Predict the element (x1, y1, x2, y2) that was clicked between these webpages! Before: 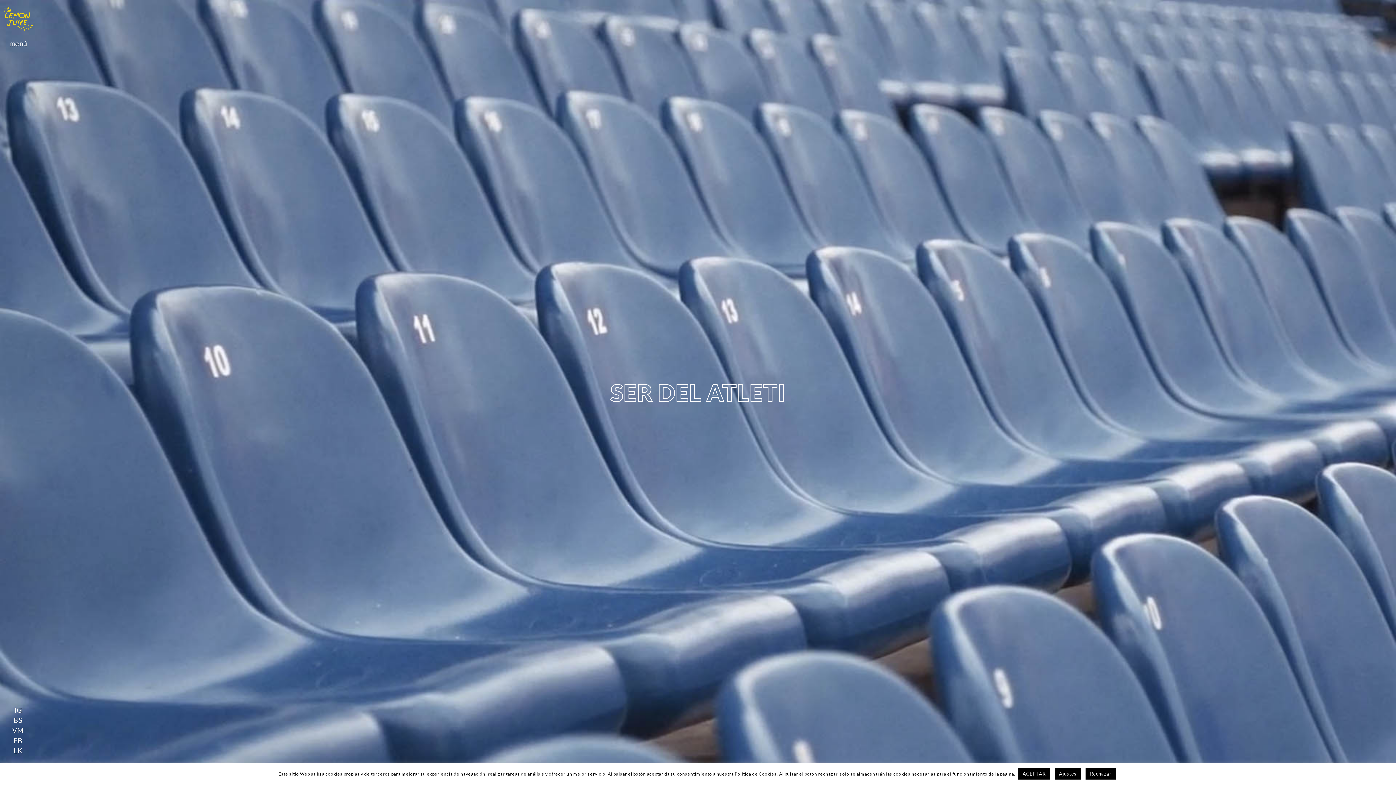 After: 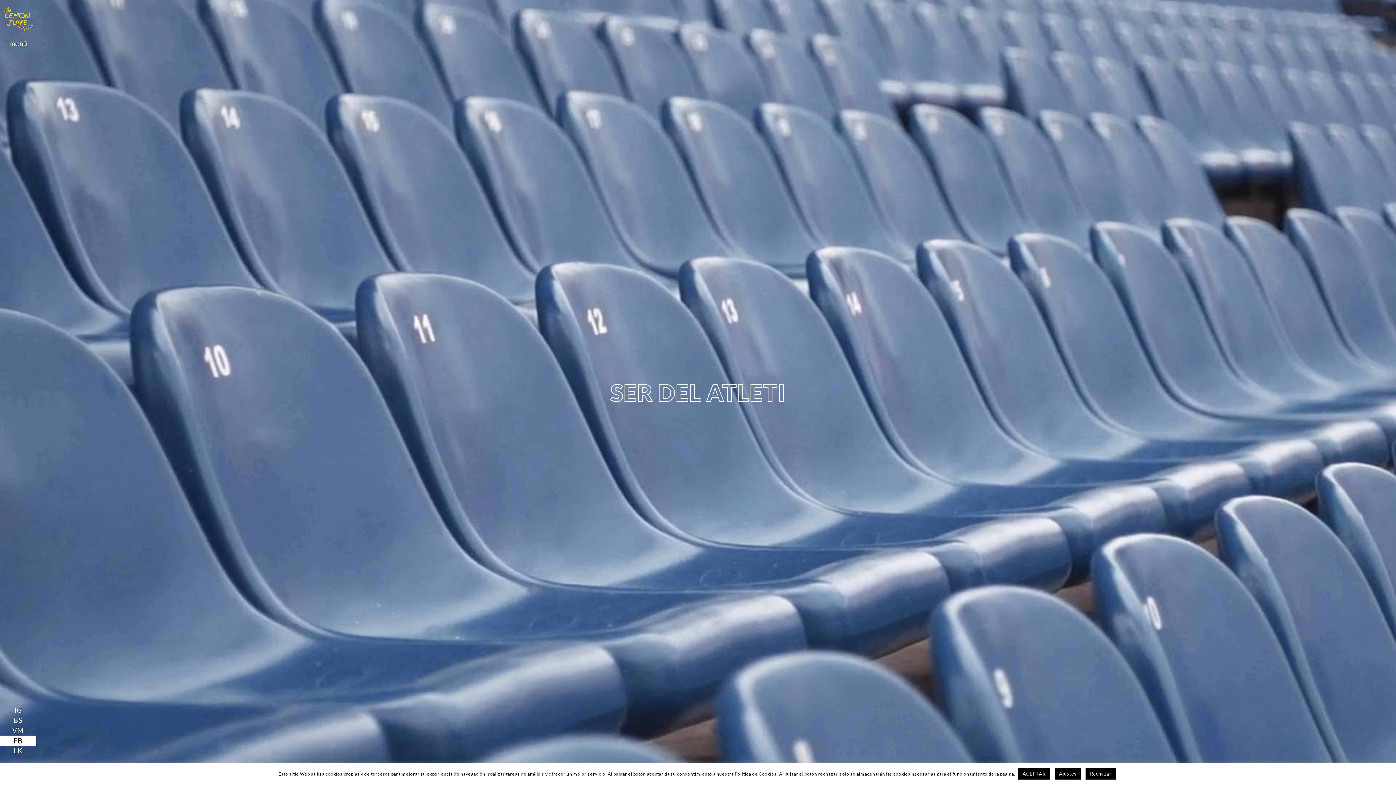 Action: bbox: (0, 736, 36, 746) label: FB